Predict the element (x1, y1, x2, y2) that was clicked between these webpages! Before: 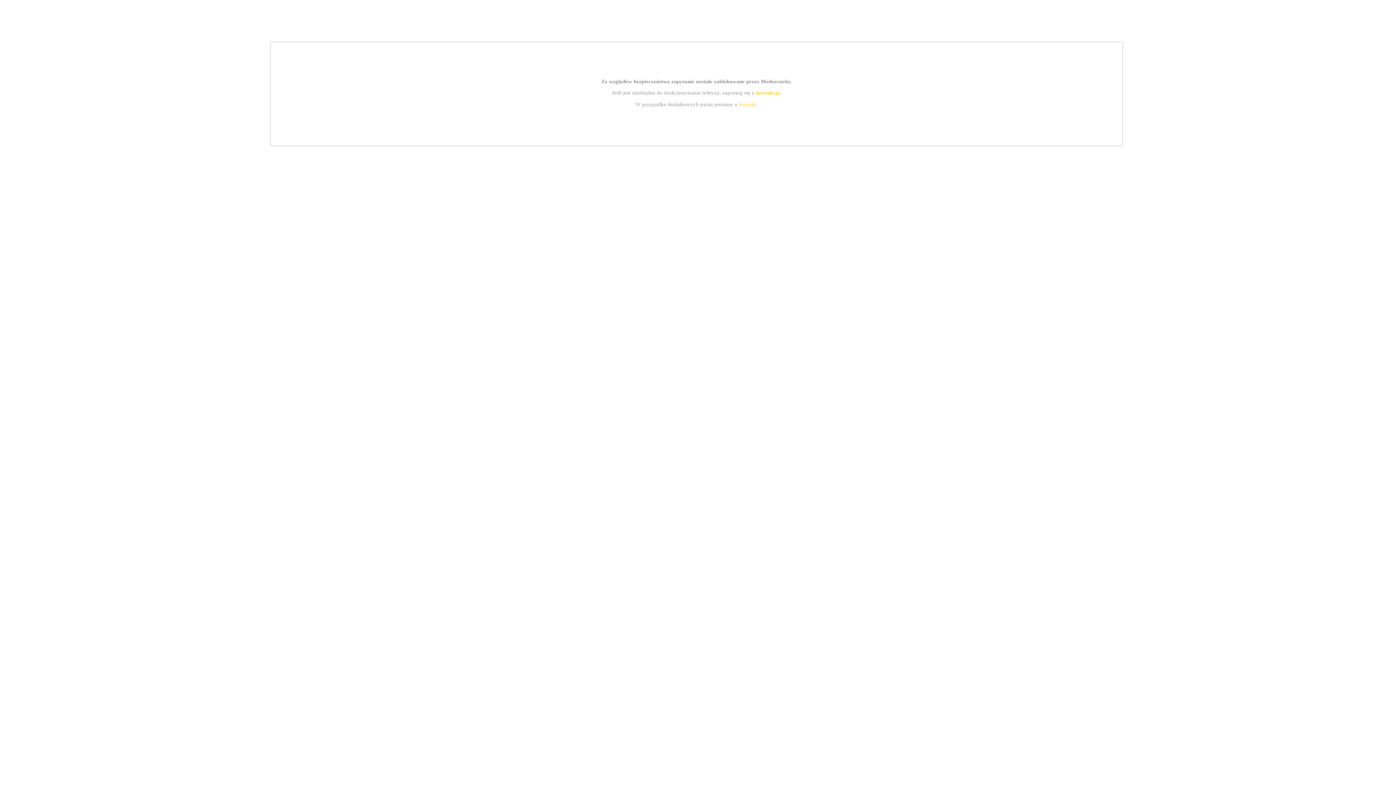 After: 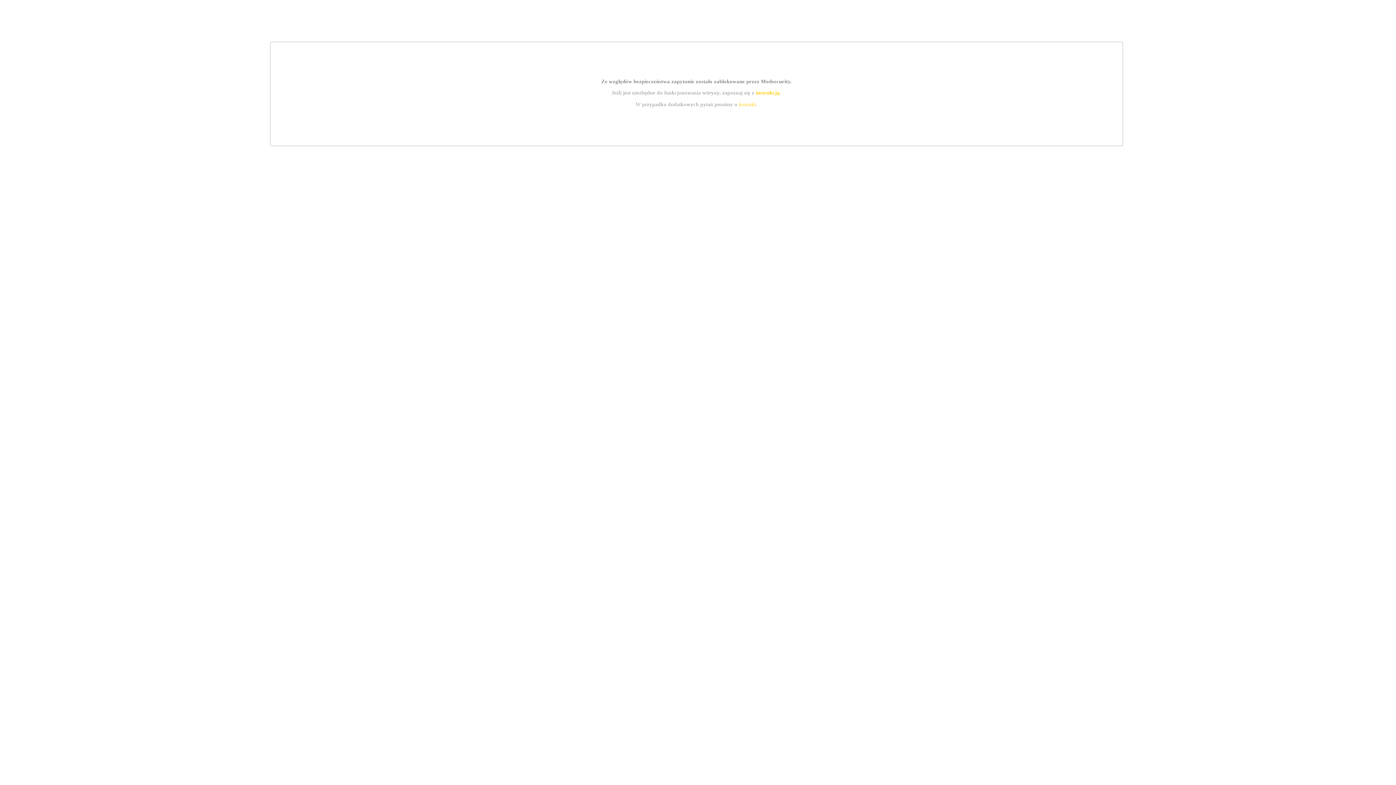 Action: label: instrukcją bbox: (755, 89, 779, 95)